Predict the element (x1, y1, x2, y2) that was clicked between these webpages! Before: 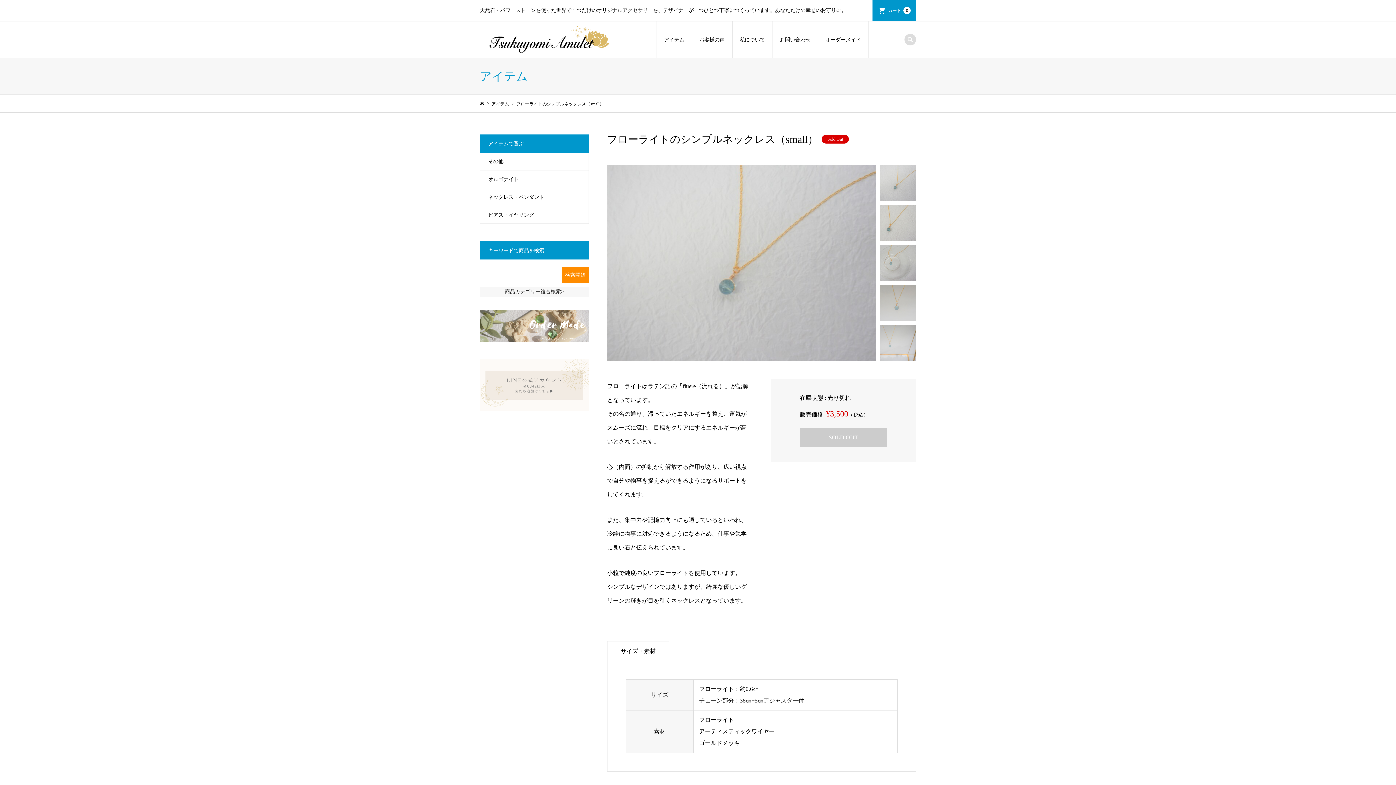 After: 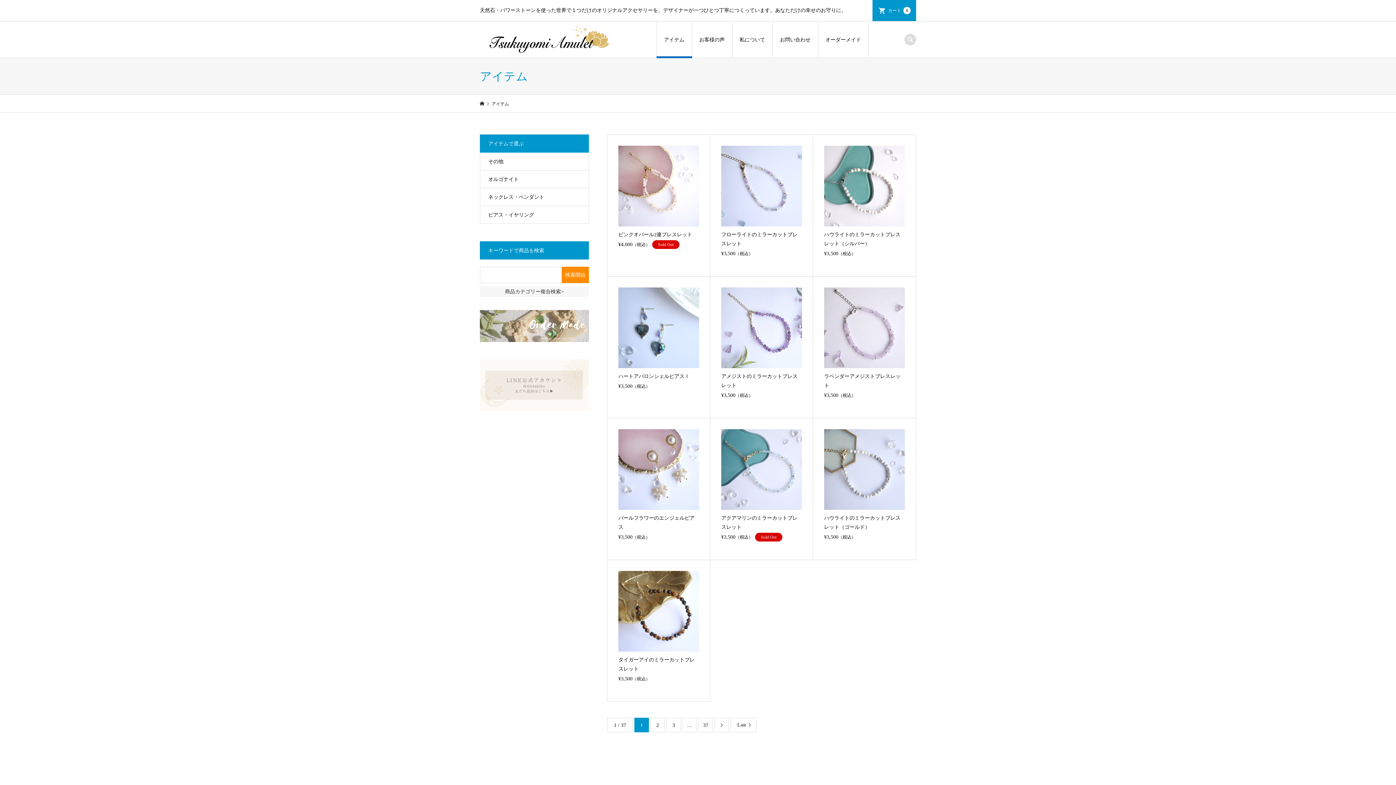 Action: bbox: (491, 101, 510, 106) label: アイテム 